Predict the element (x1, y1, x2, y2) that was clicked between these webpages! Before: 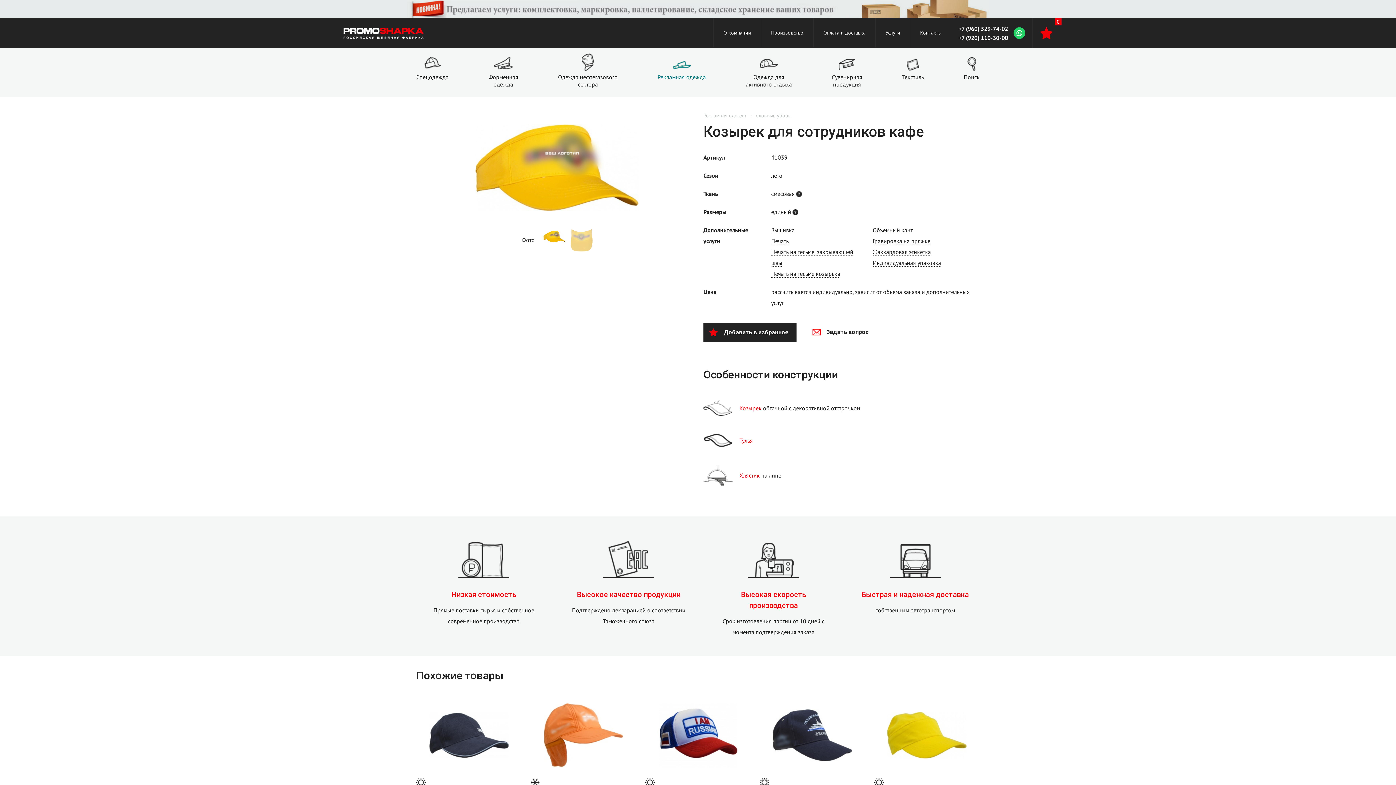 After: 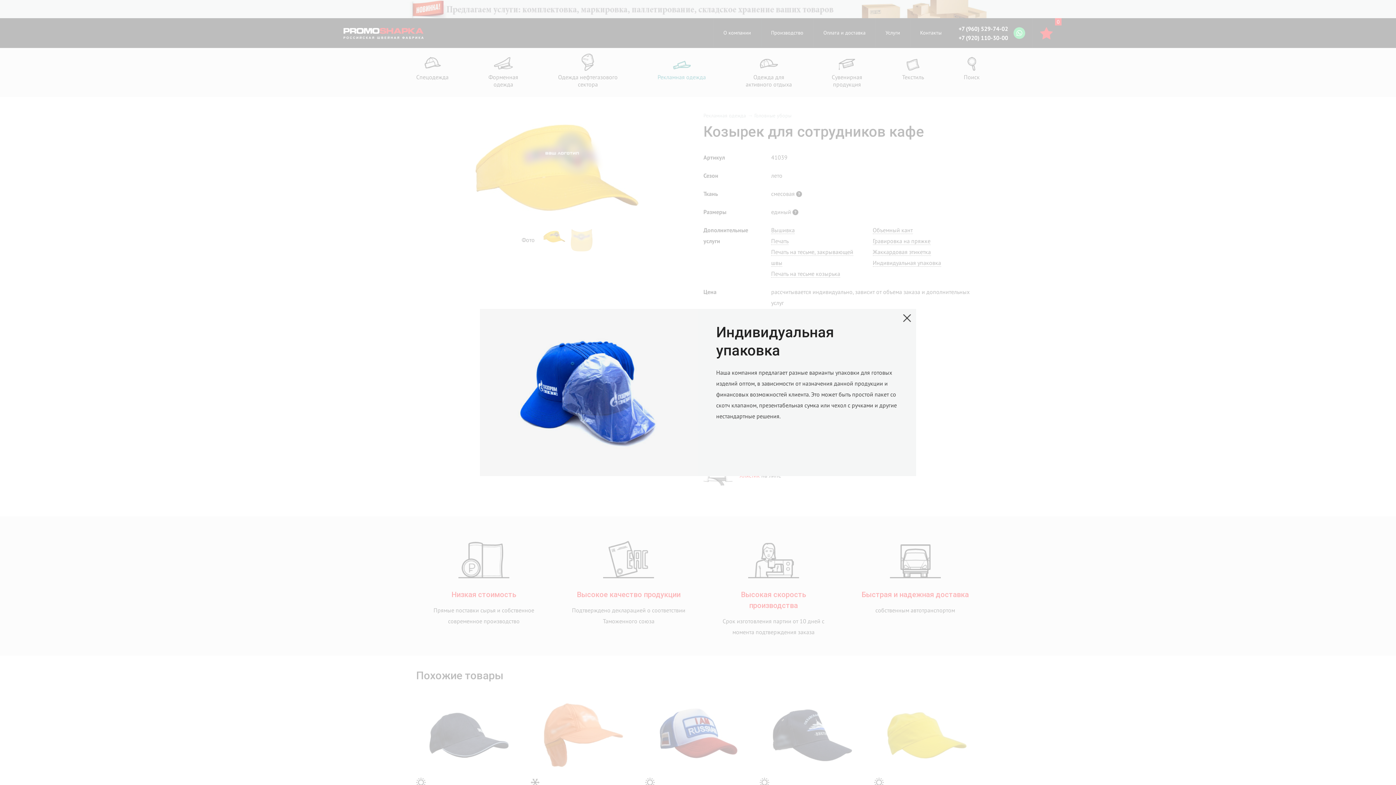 Action: label: Индивидуальная упаковка bbox: (872, 259, 941, 267)